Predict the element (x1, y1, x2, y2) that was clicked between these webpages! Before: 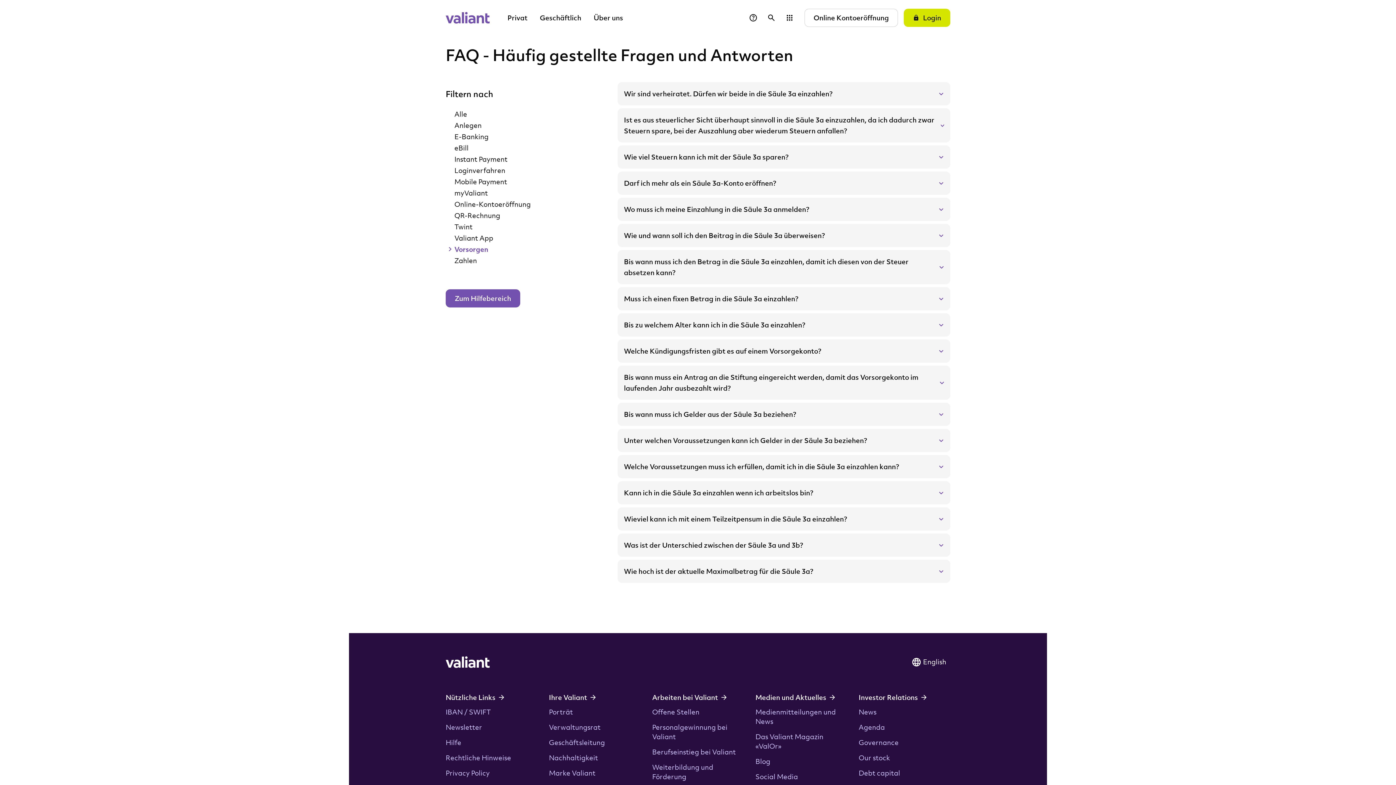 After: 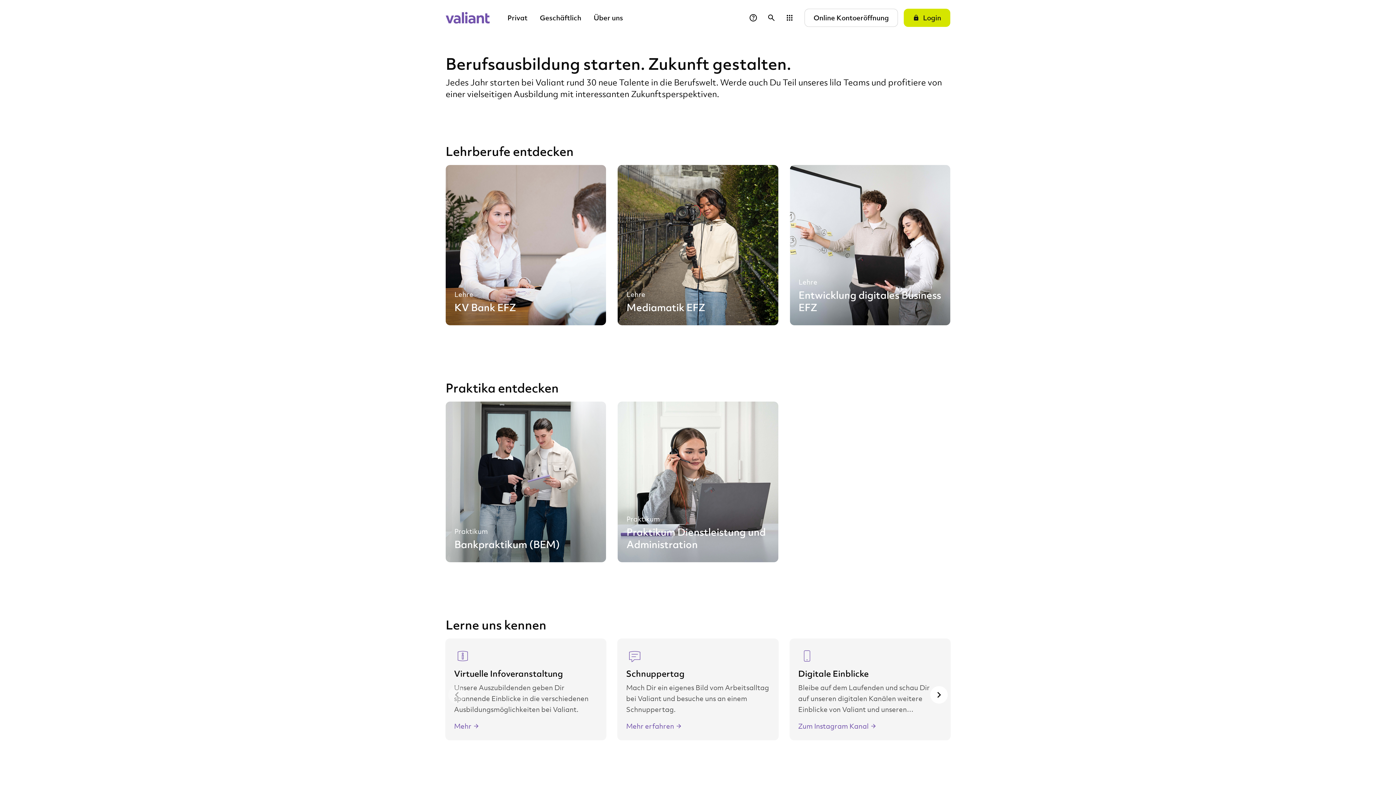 Action: bbox: (652, 747, 736, 756) label: Berufseinstieg bei Valiant